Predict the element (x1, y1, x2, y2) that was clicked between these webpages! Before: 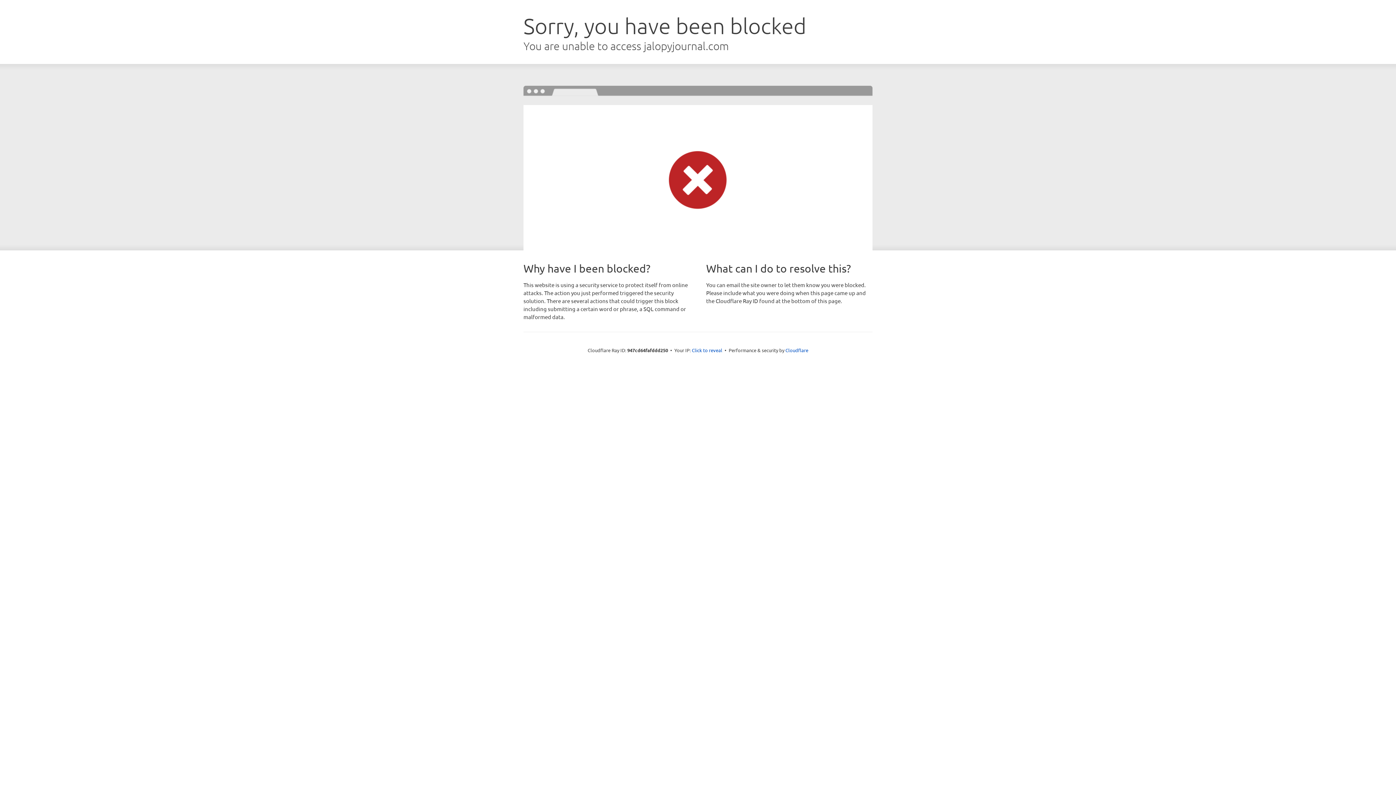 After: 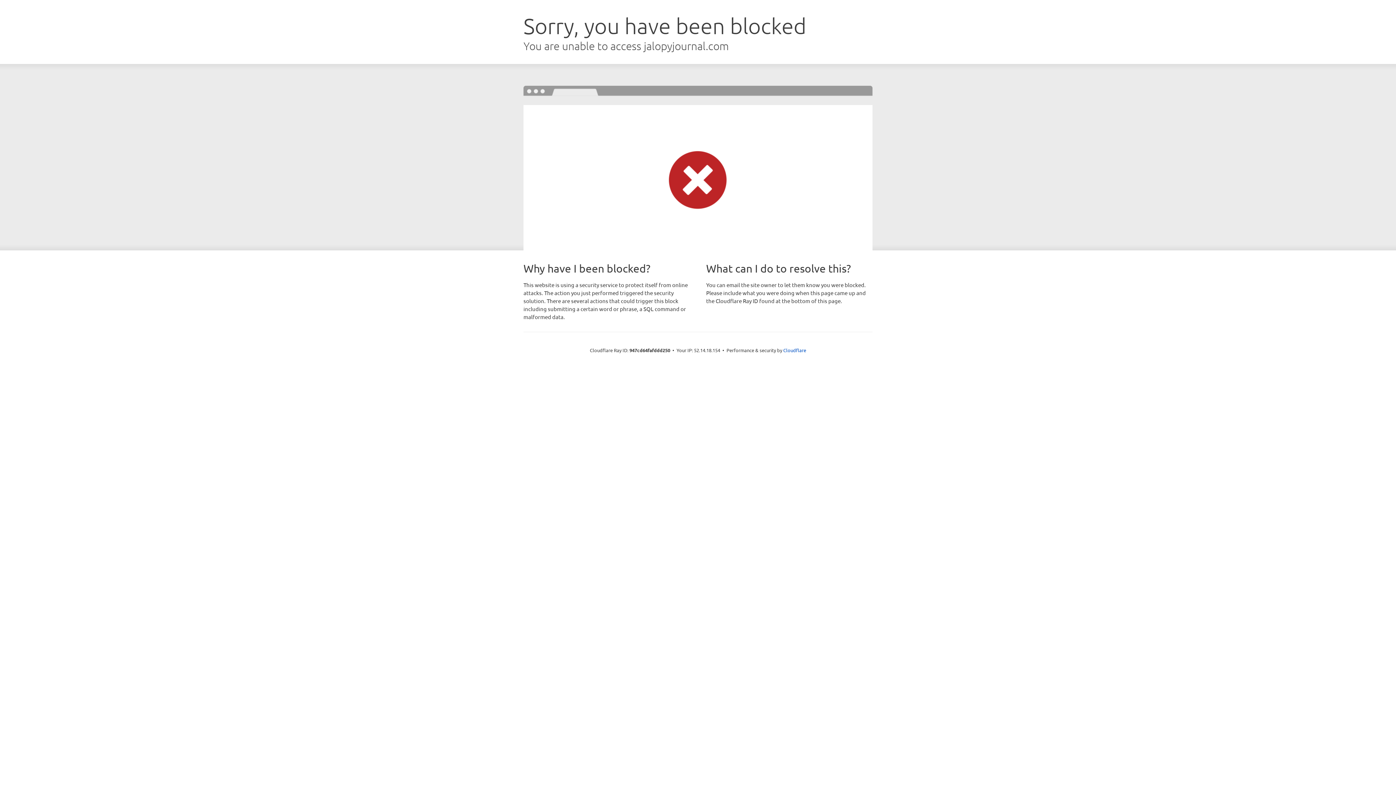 Action: label: Click to reveal bbox: (692, 346, 722, 353)